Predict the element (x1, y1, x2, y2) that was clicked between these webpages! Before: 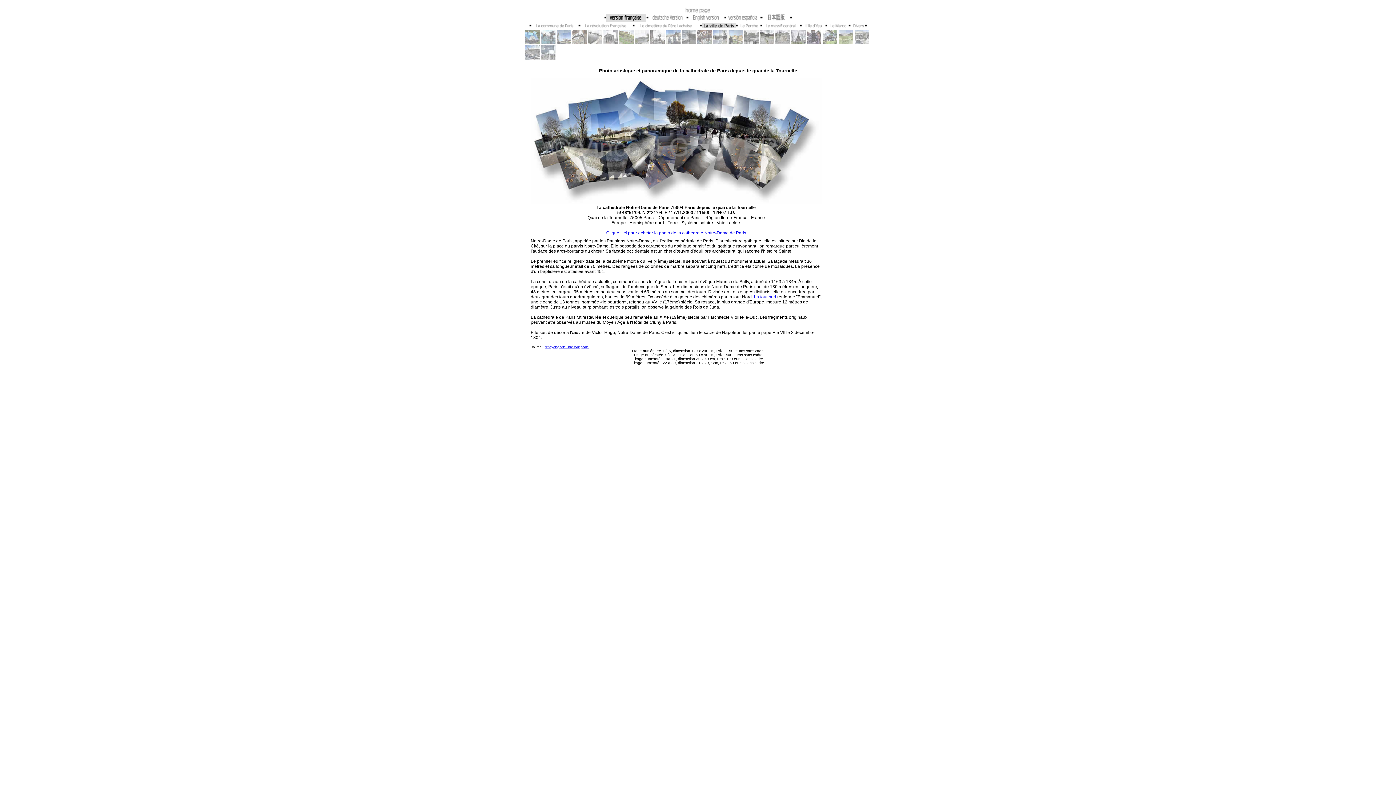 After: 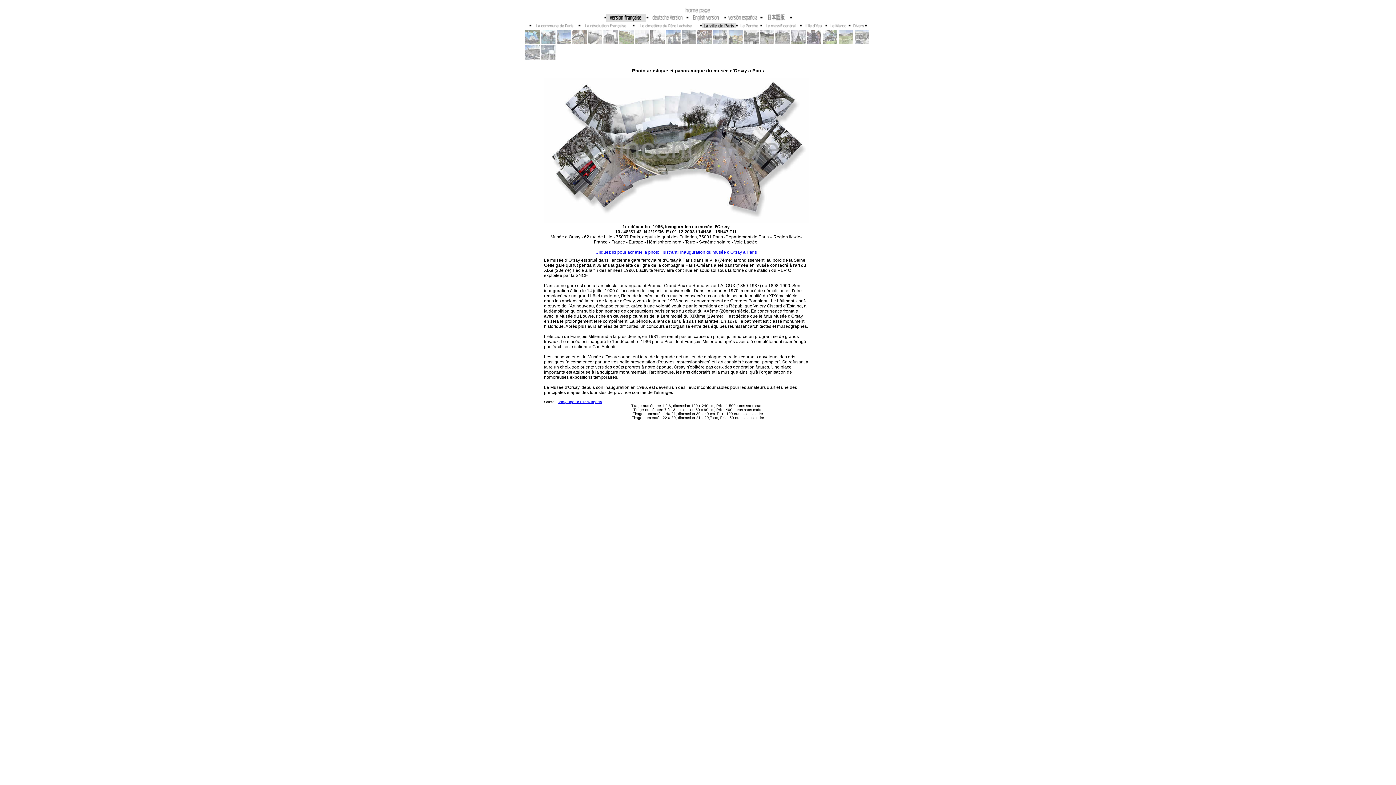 Action: bbox: (634, 39, 649, 45)